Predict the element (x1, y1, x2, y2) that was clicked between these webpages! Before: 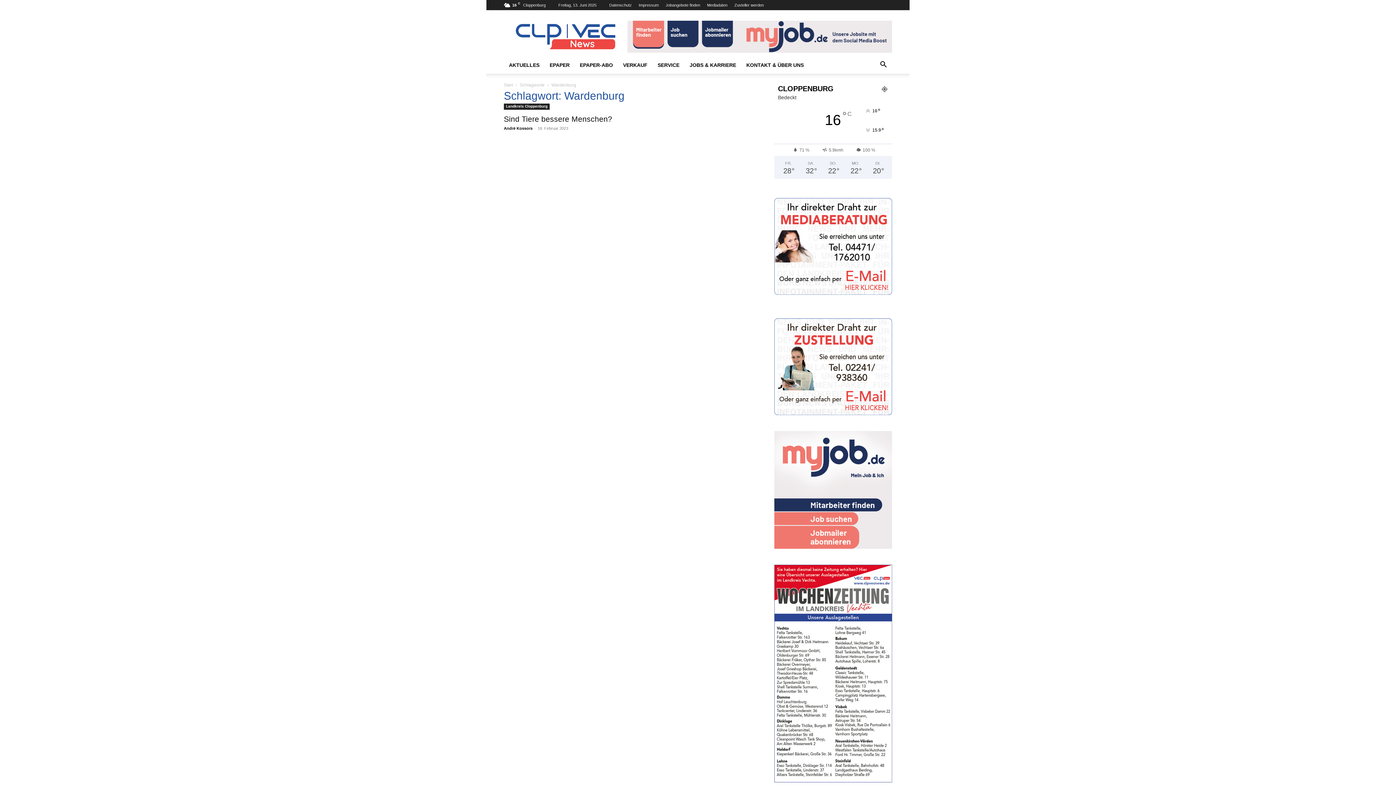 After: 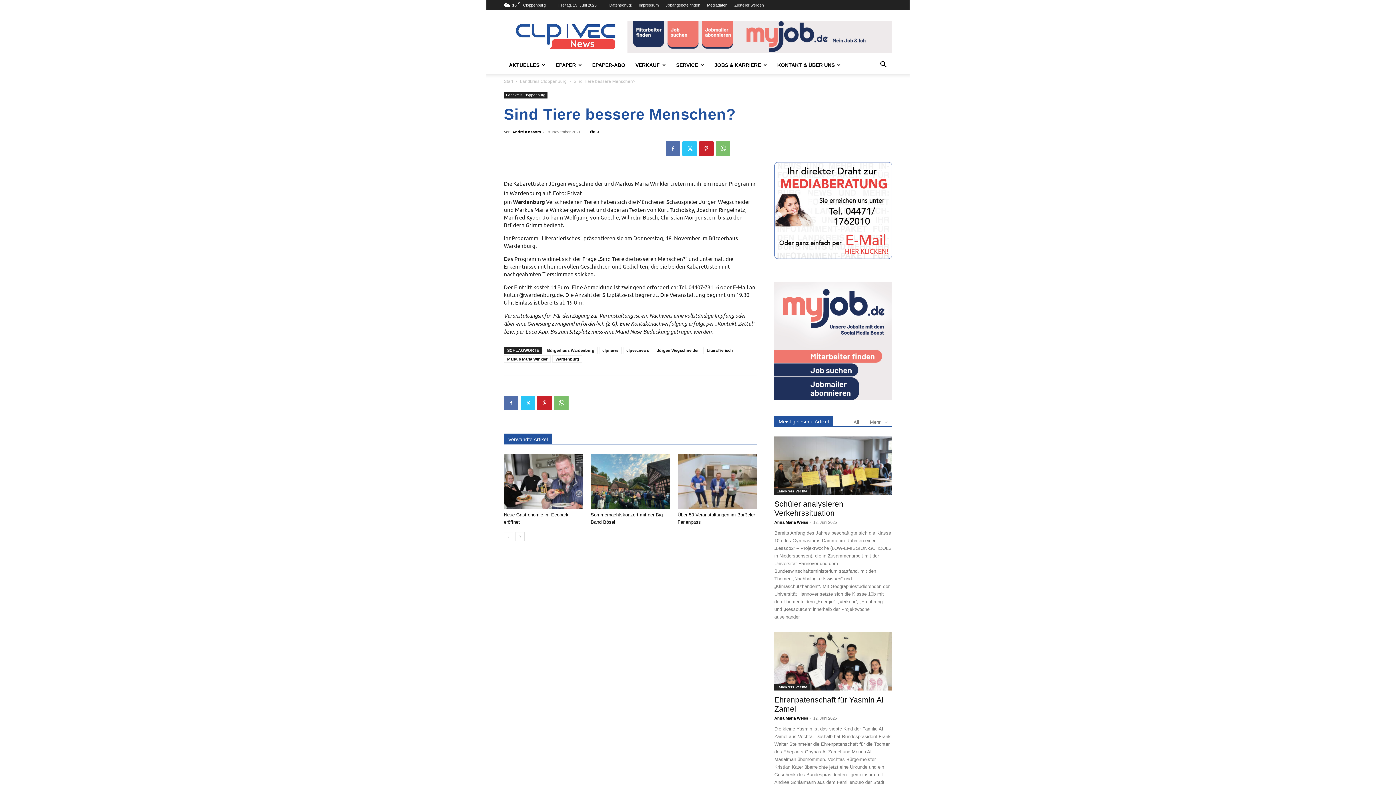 Action: bbox: (504, 114, 612, 123) label: Sind Tiere bessere Menschen?